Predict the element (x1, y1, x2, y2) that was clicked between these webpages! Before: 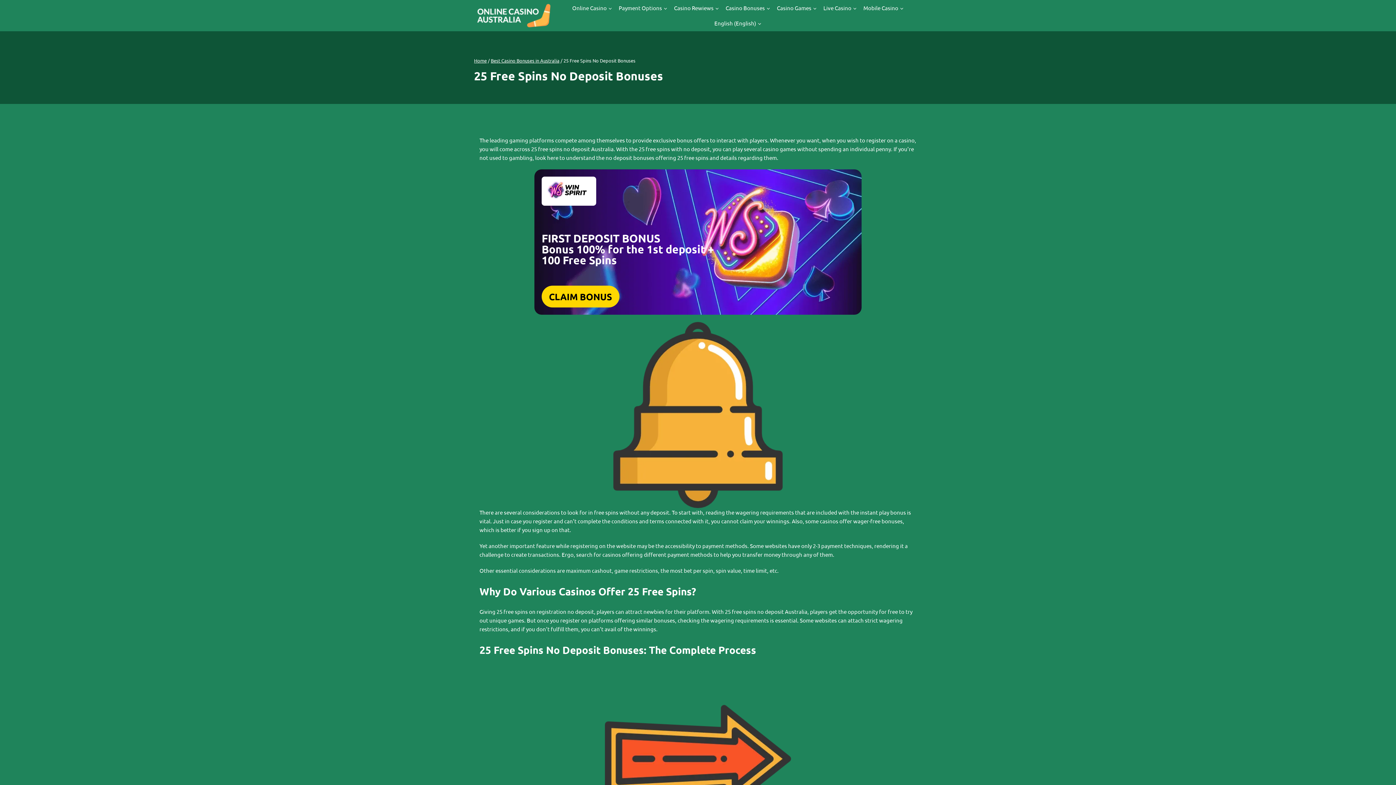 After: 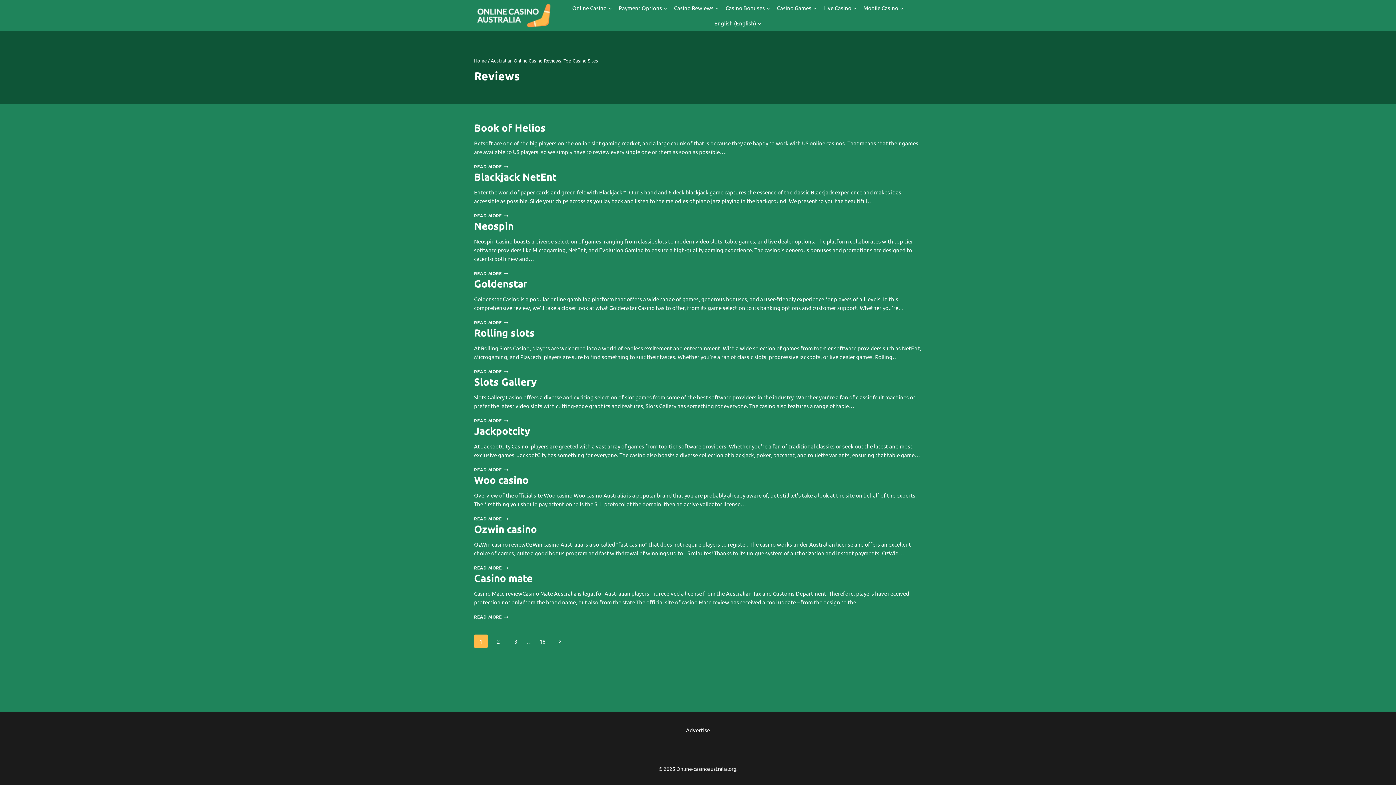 Action: label: Casino Rewiews bbox: (670, 0, 722, 15)